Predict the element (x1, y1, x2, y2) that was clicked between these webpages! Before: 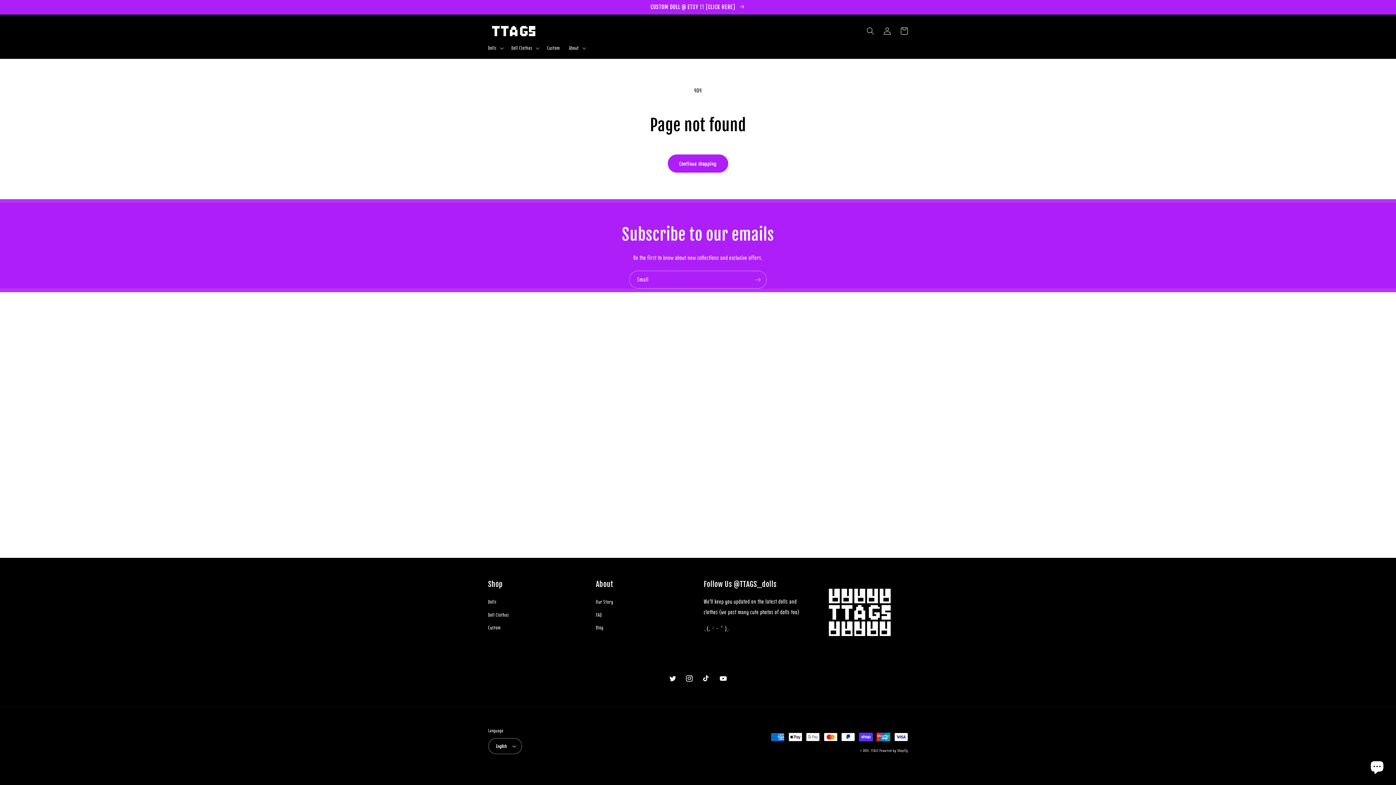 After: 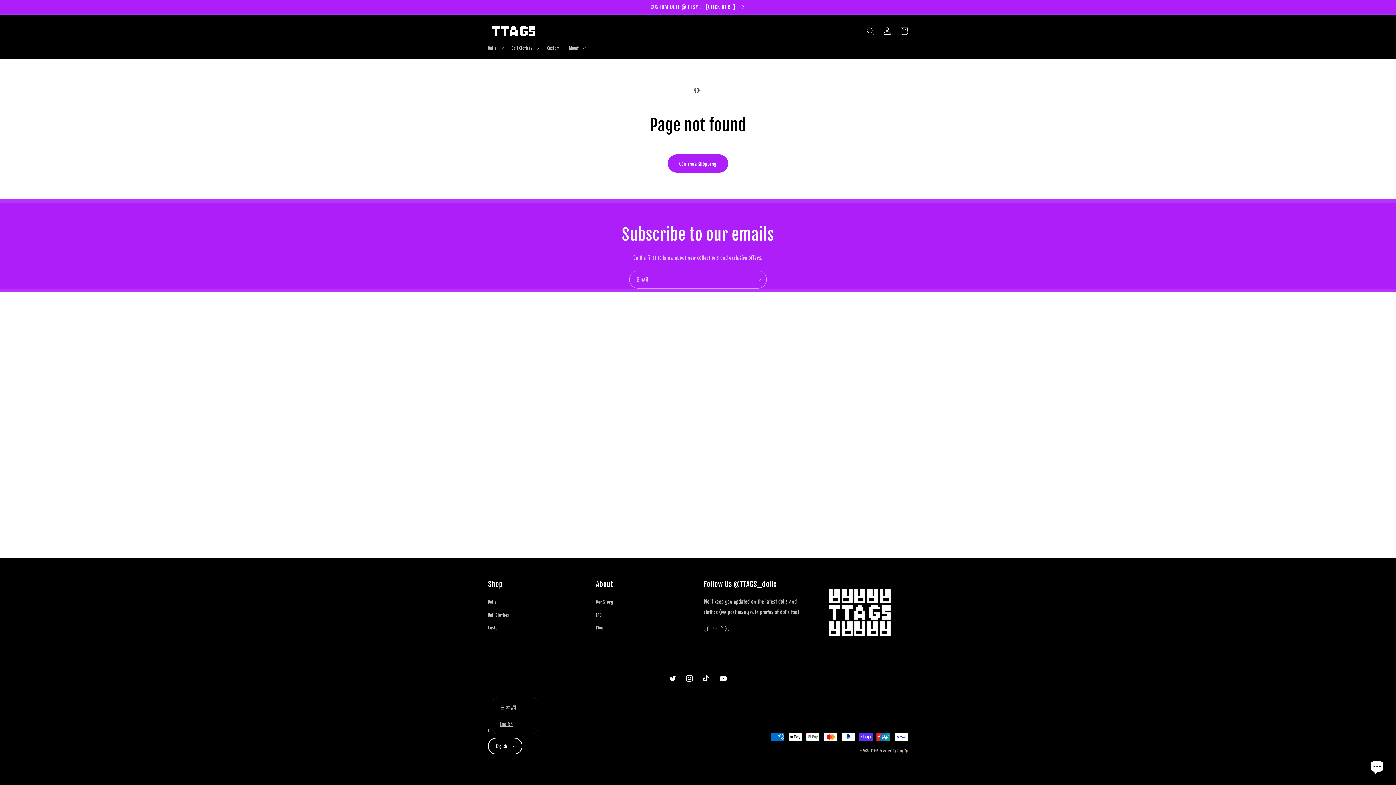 Action: label: English bbox: (488, 738, 522, 754)